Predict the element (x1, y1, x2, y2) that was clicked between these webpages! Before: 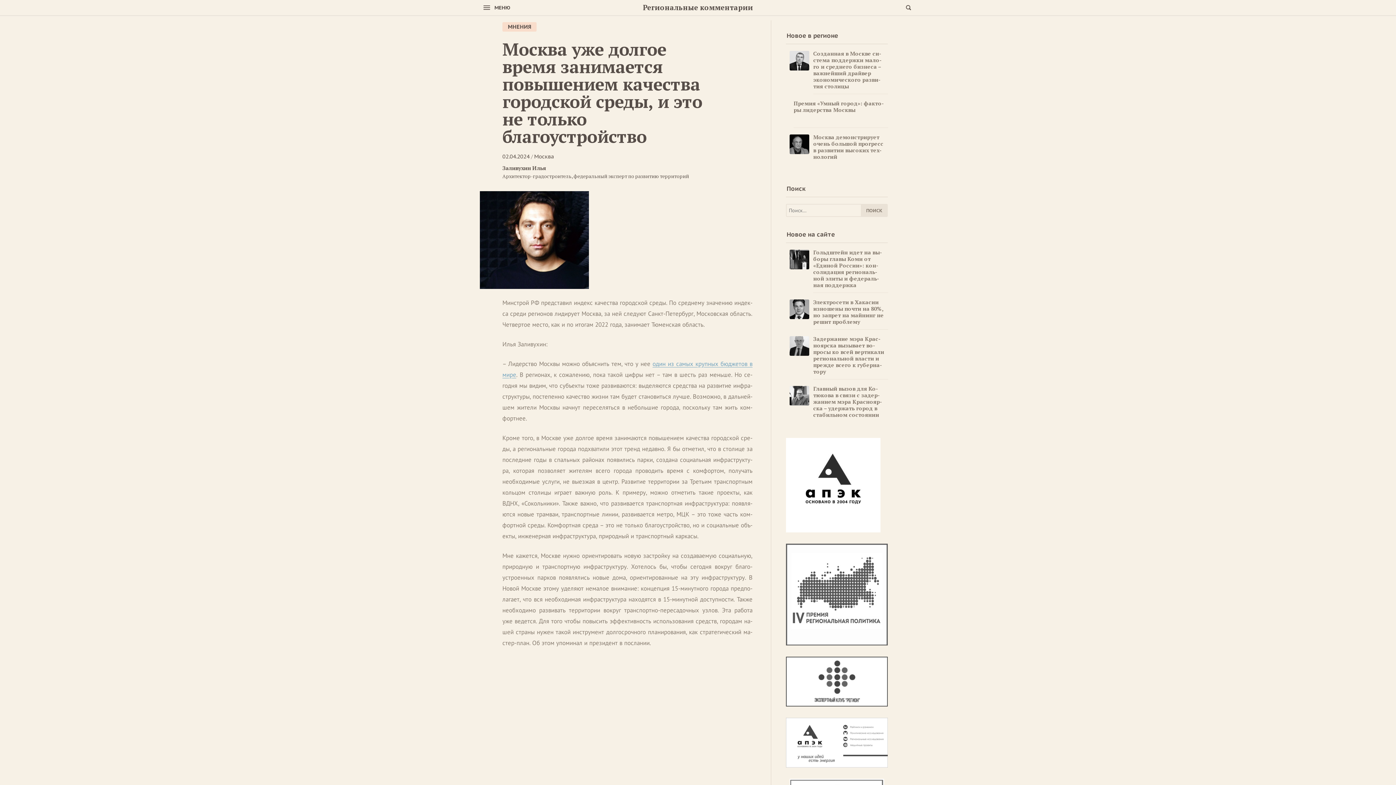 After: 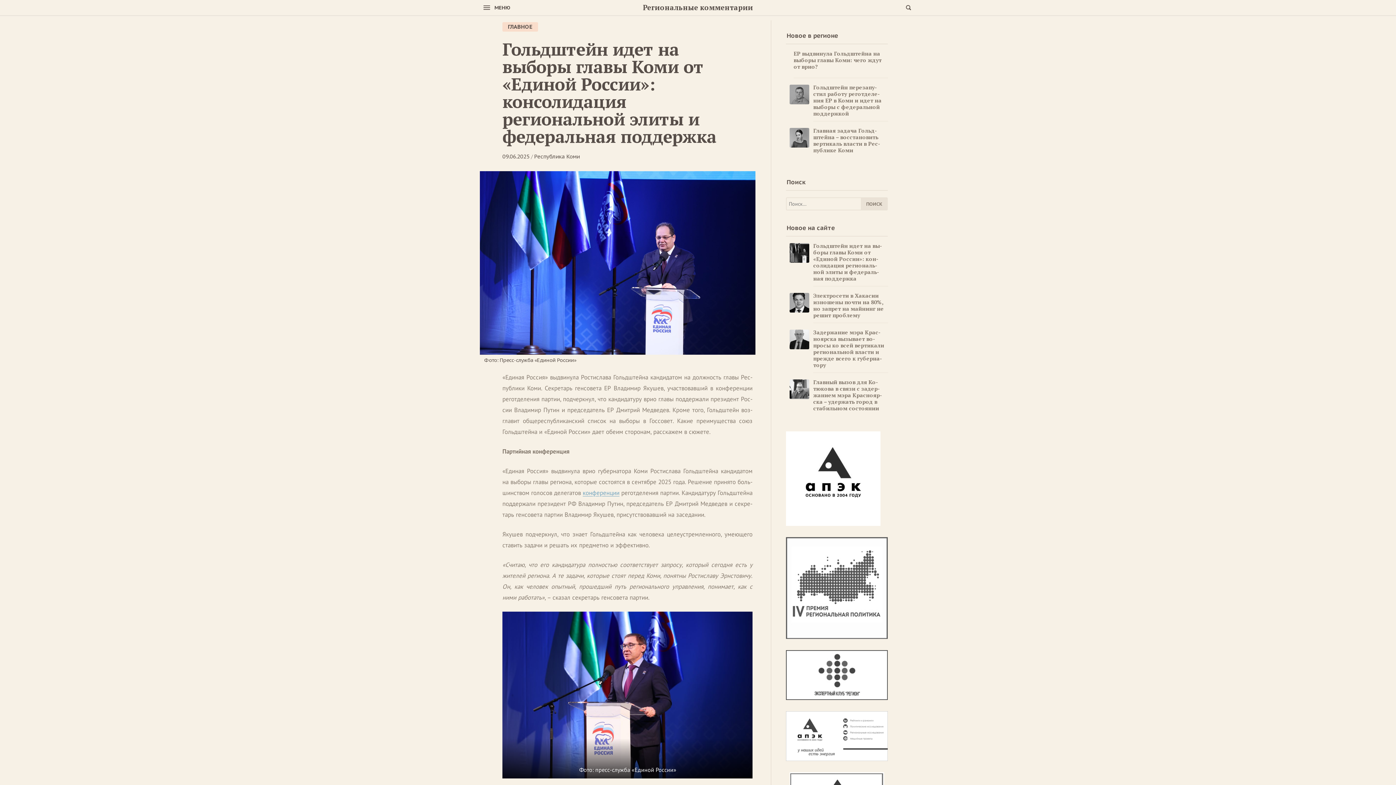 Action: bbox: (789, 249, 809, 269)